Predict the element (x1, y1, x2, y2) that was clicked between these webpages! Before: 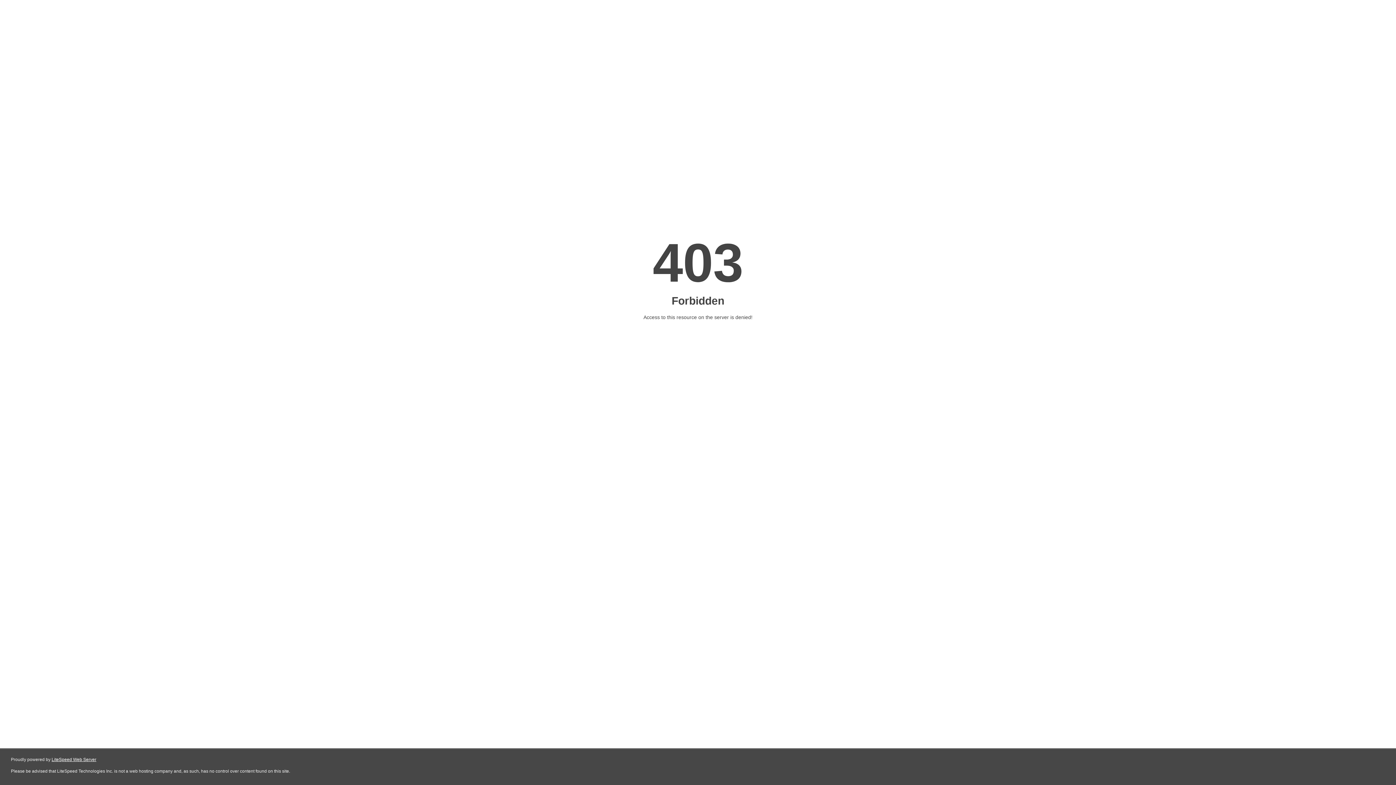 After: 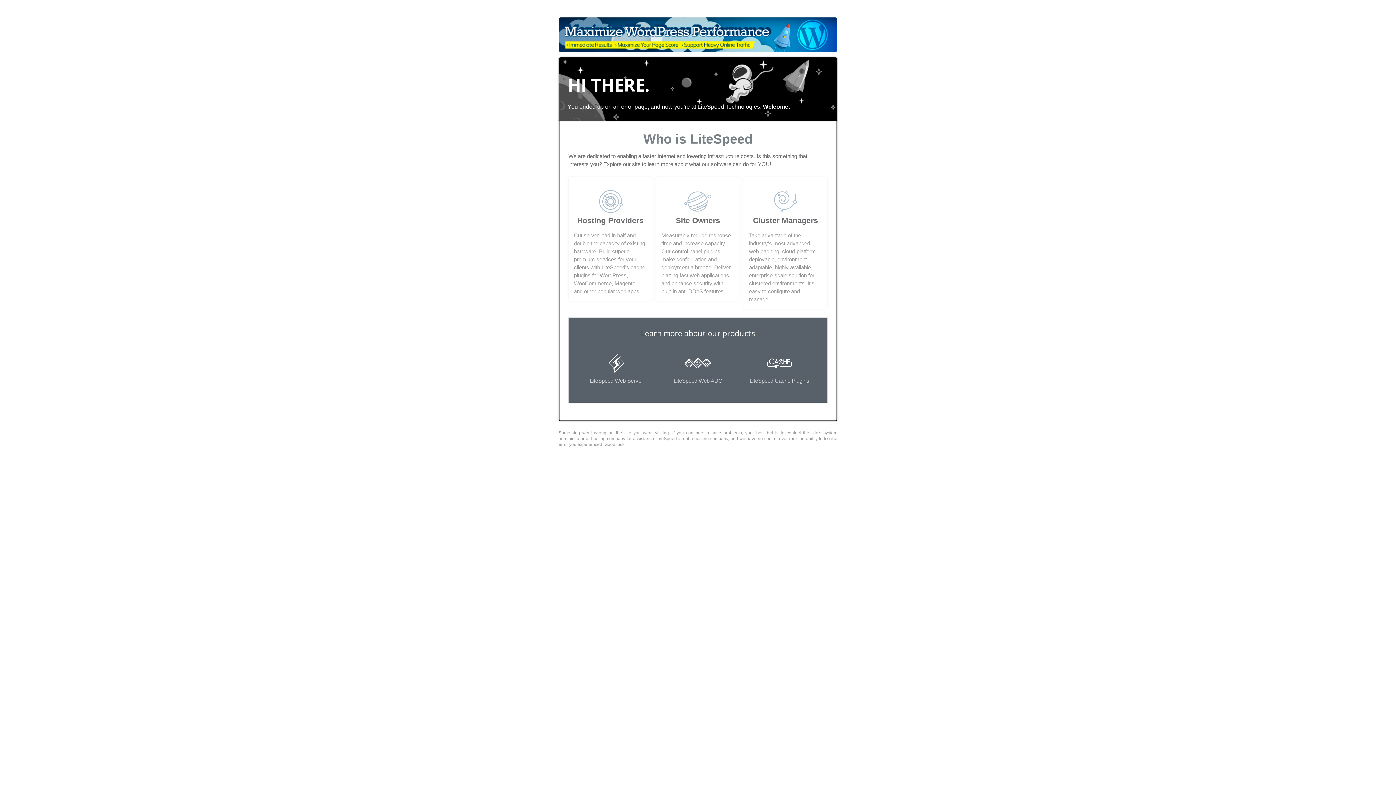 Action: label: LiteSpeed Web Server bbox: (51, 757, 96, 762)